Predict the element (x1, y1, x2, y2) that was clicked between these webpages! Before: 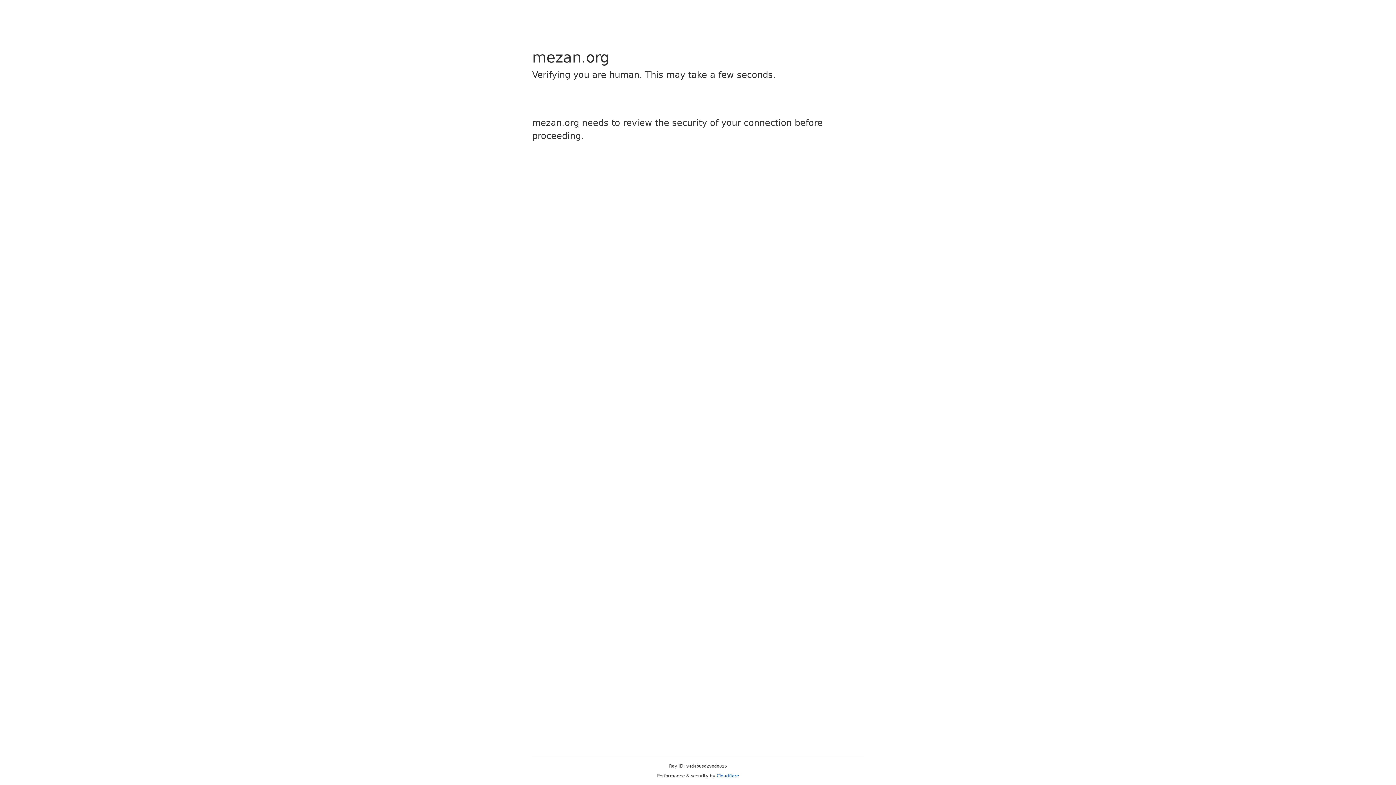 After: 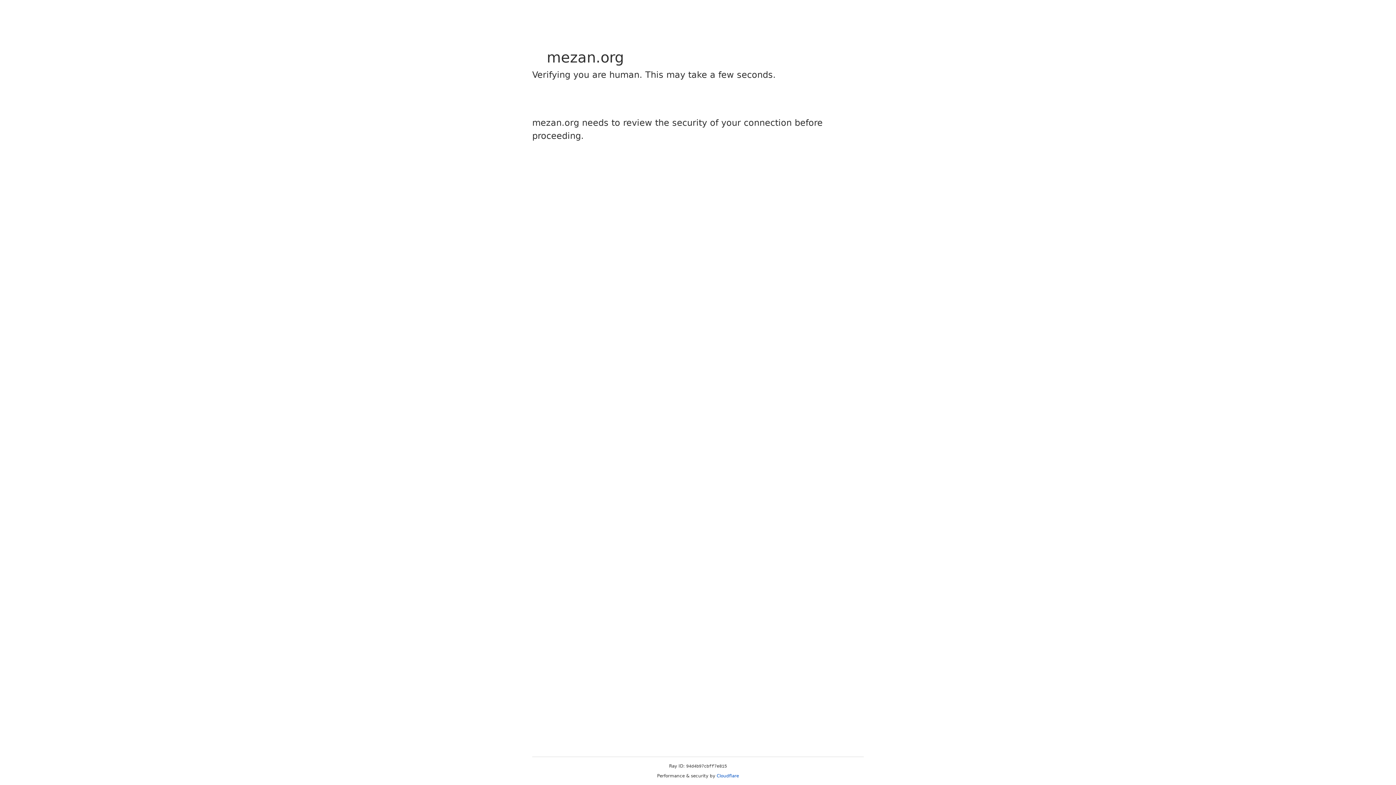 Action: label: Cloudflare bbox: (716, 773, 739, 778)